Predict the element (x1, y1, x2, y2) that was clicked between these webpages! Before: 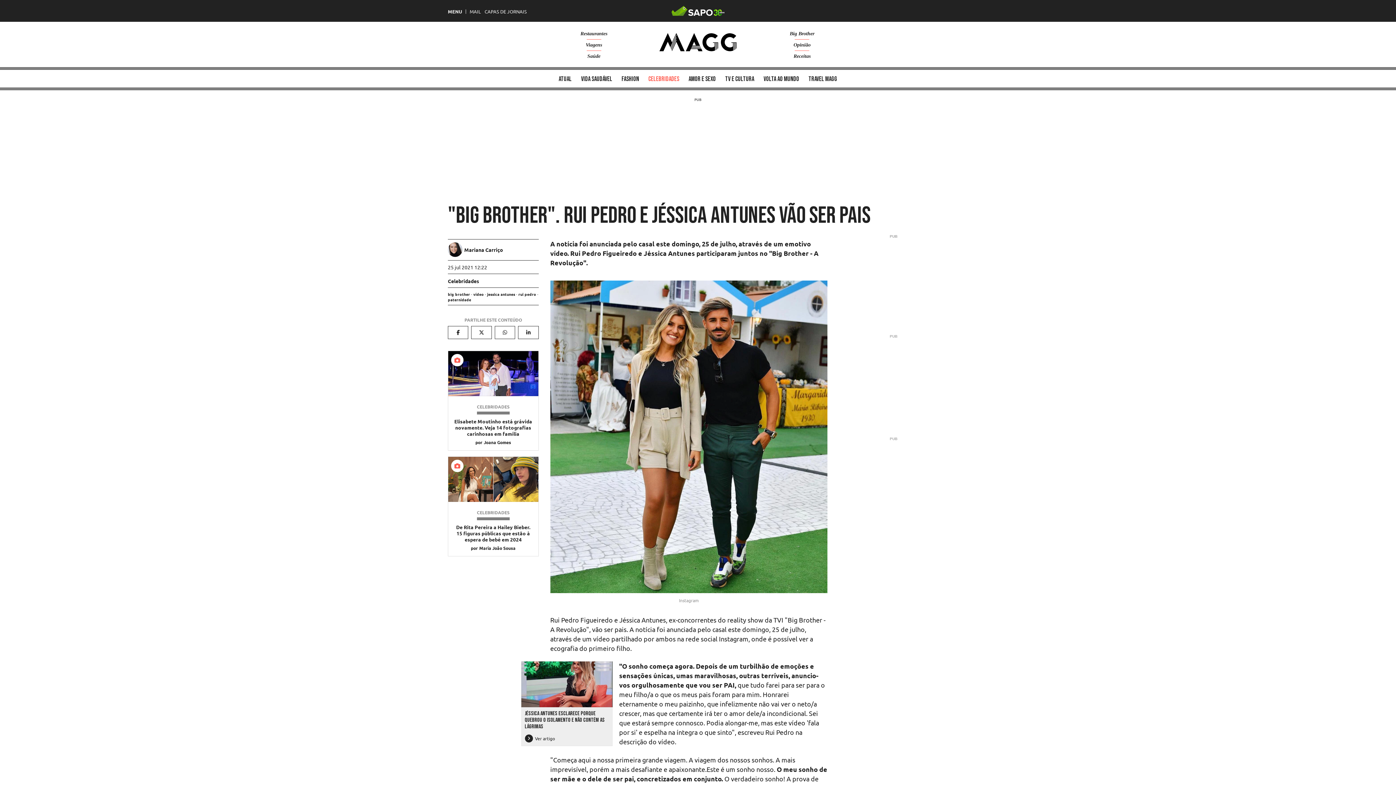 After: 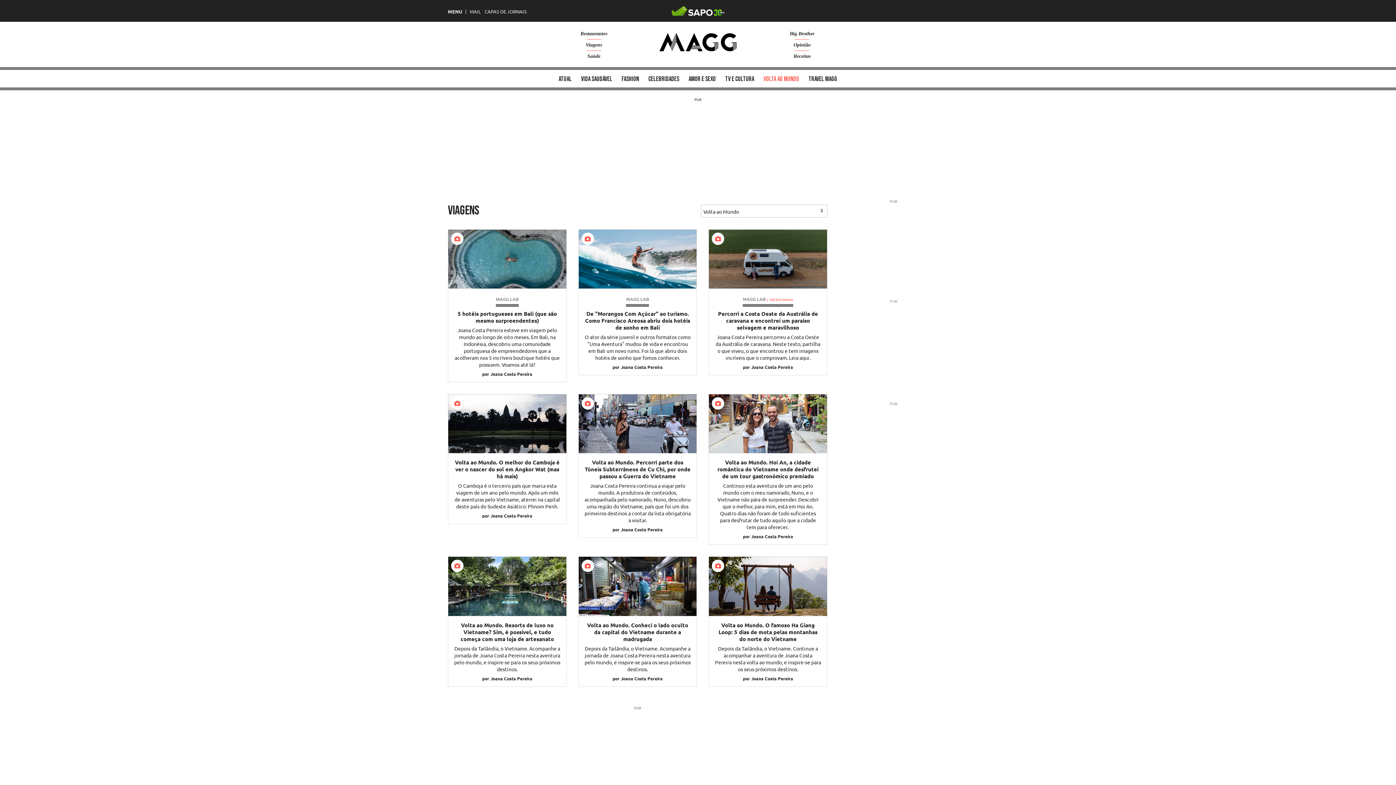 Action: label: Volta ao mundo bbox: (759, 67, 803, 90)